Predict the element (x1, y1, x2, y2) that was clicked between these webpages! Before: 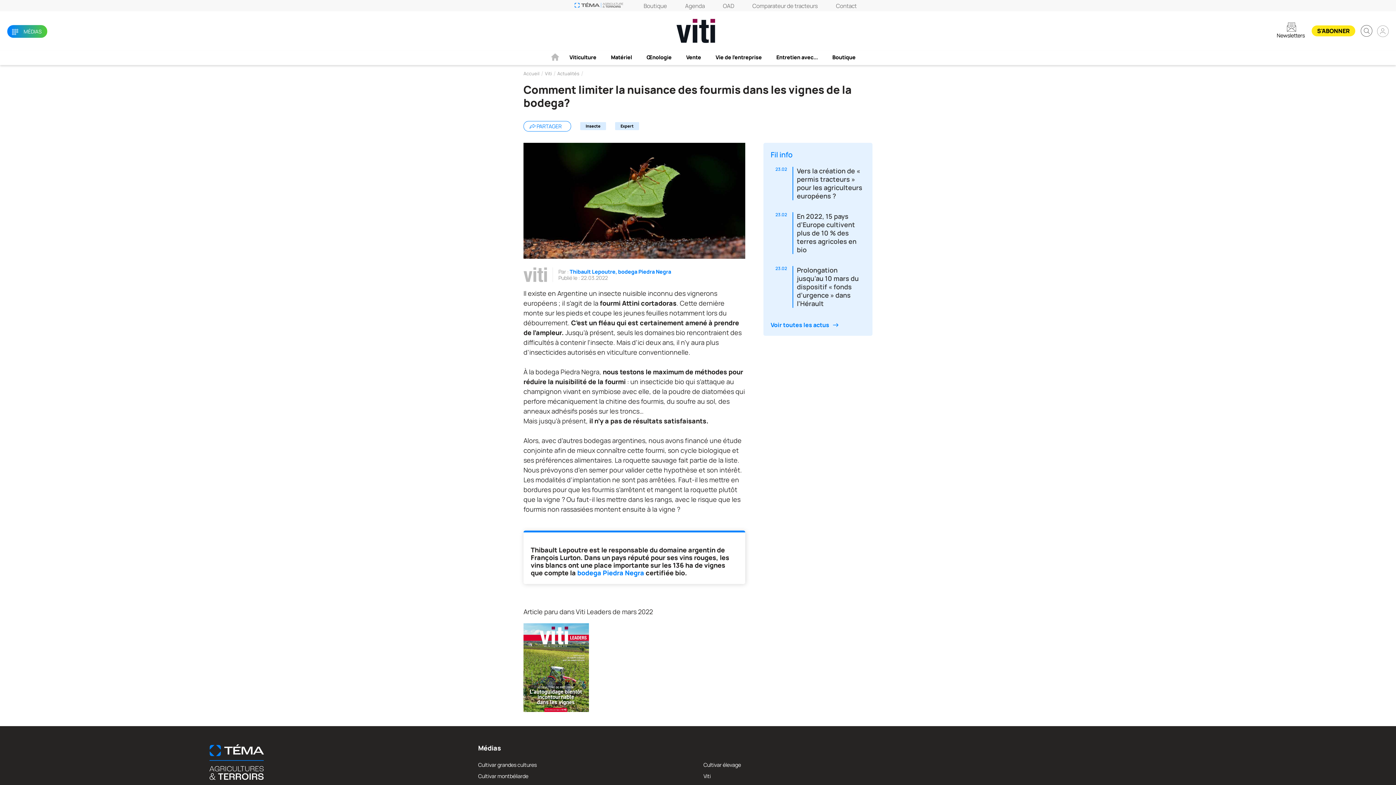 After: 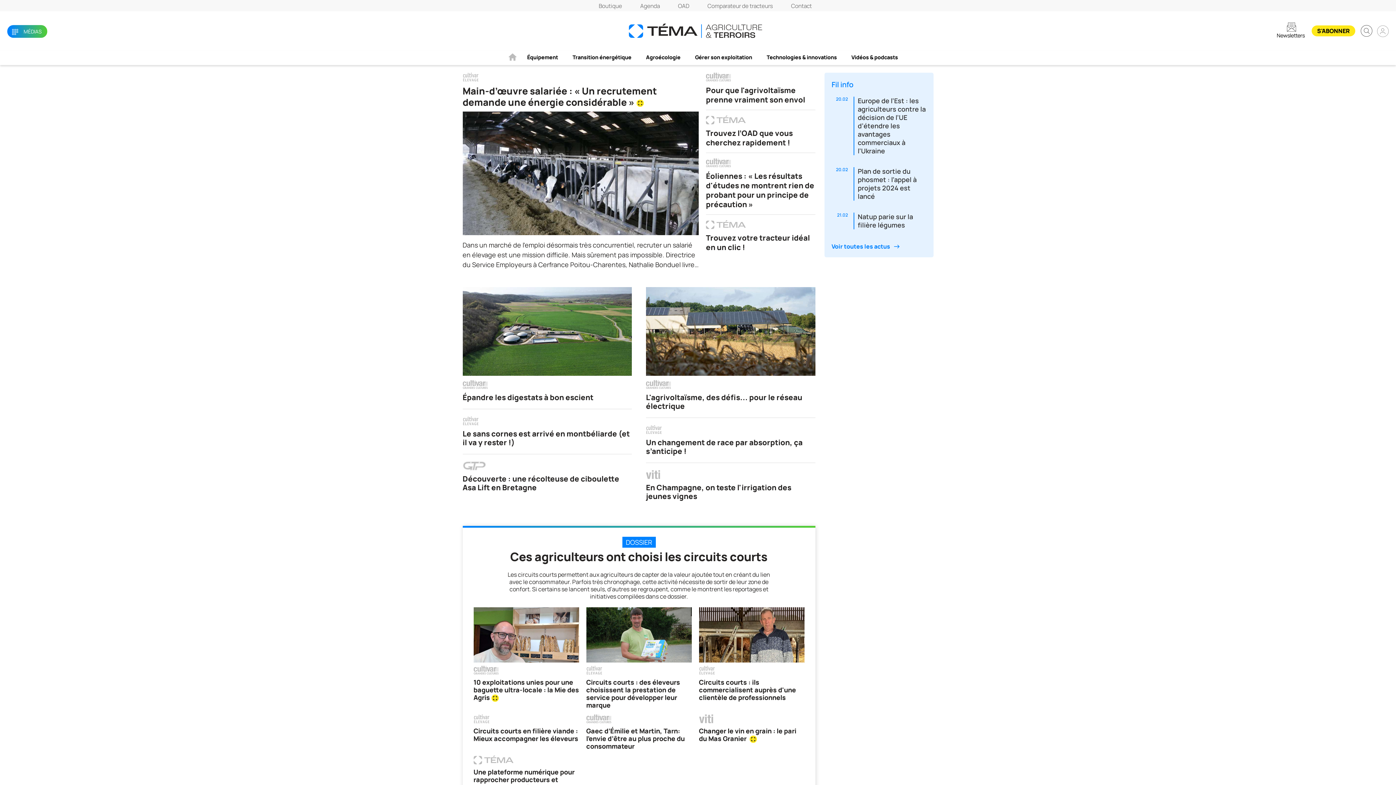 Action: bbox: (544, 2, 652, 9)